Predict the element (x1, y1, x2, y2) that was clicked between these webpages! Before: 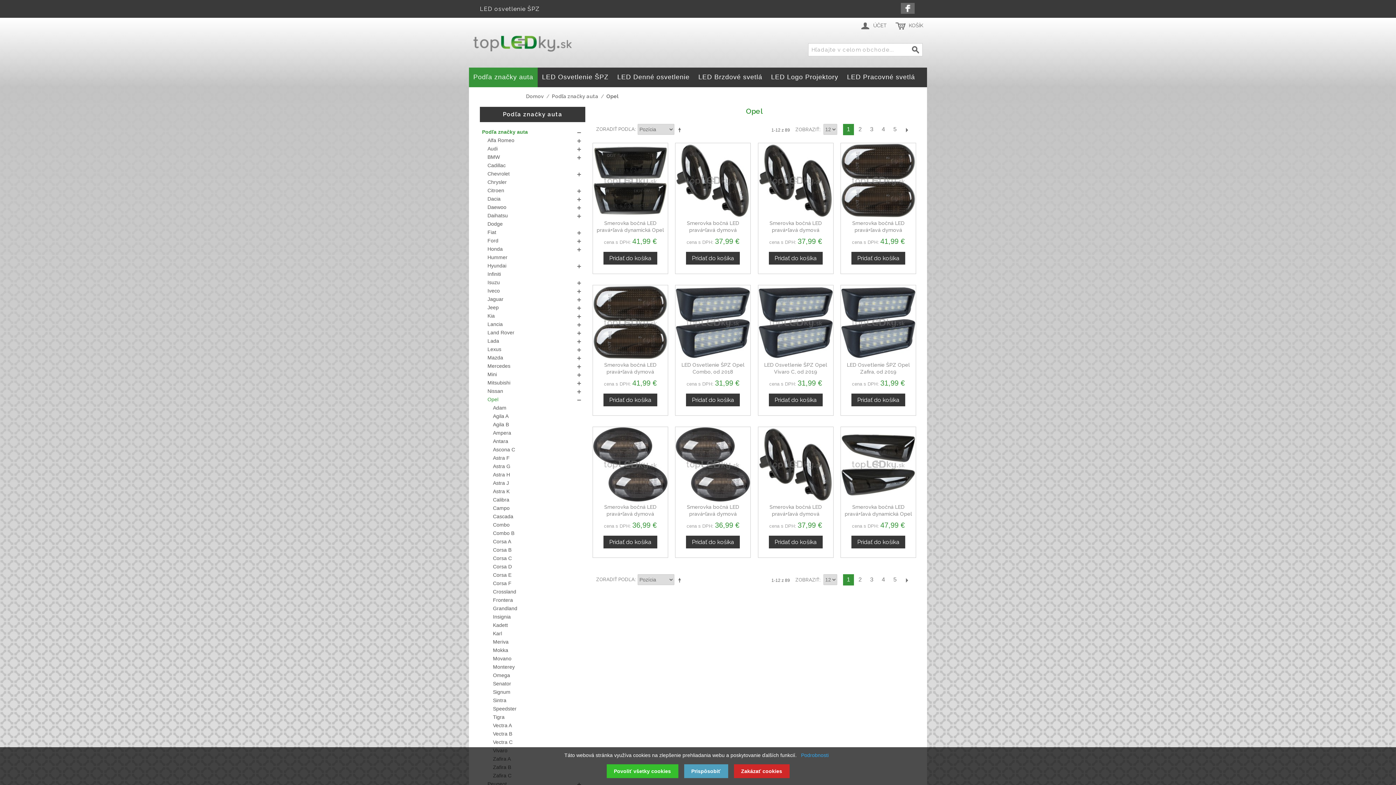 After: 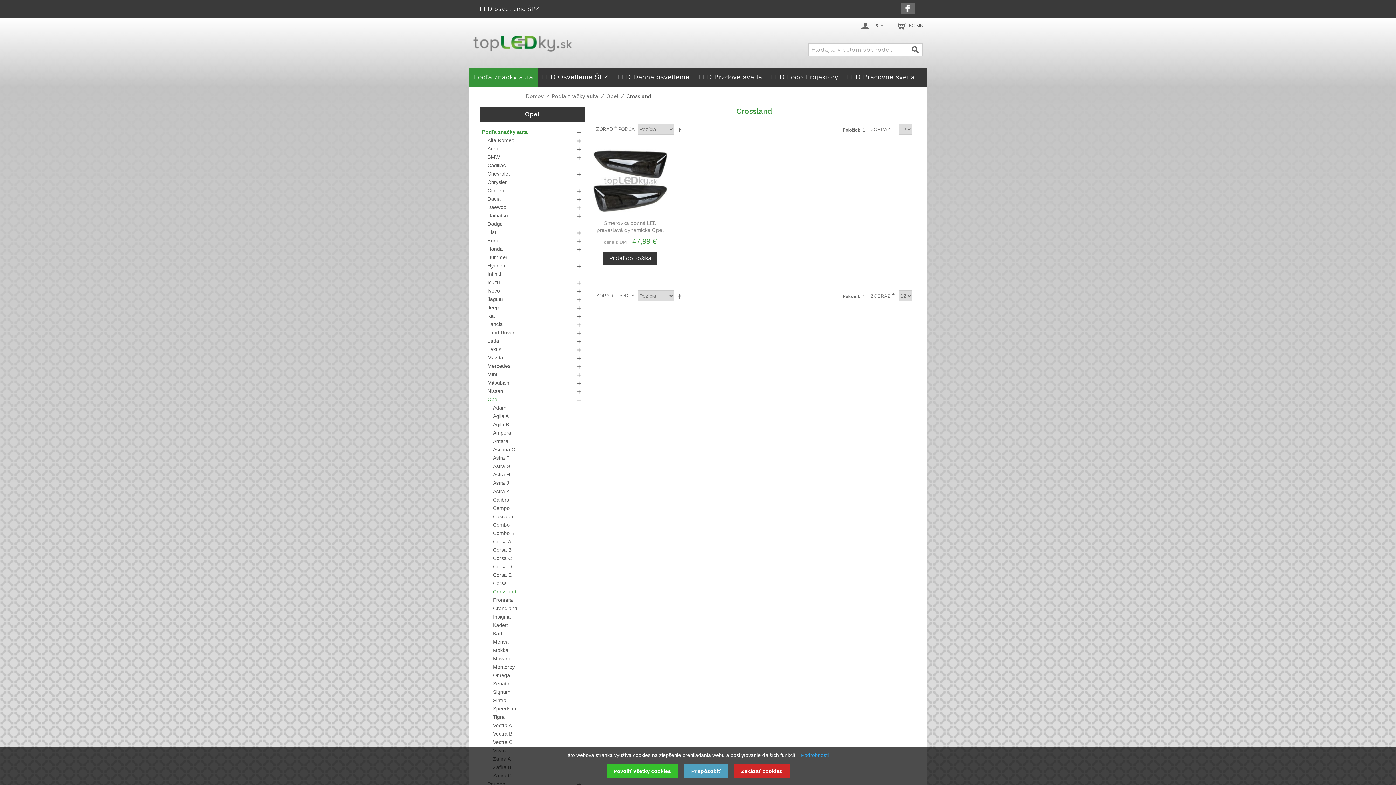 Action: label: Crossland bbox: (493, 589, 516, 594)